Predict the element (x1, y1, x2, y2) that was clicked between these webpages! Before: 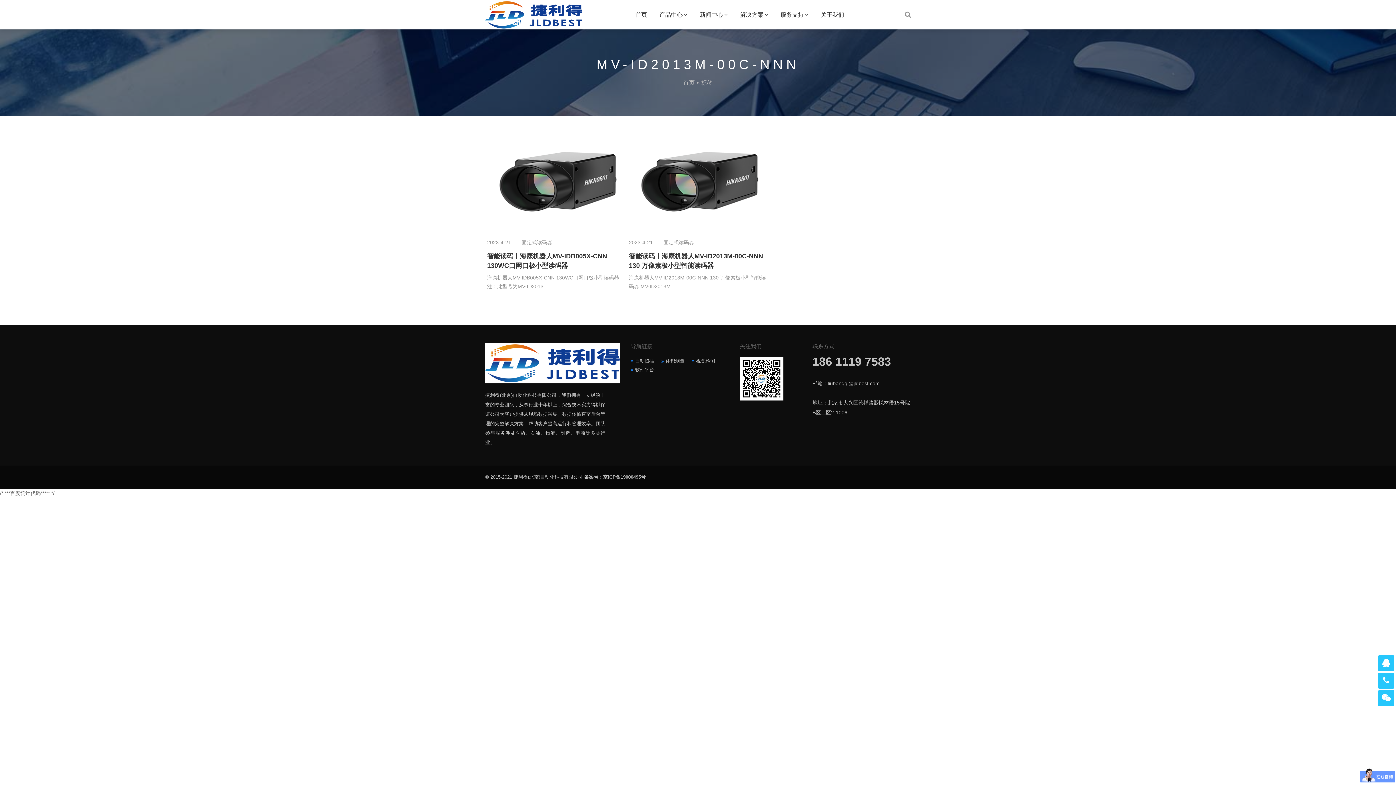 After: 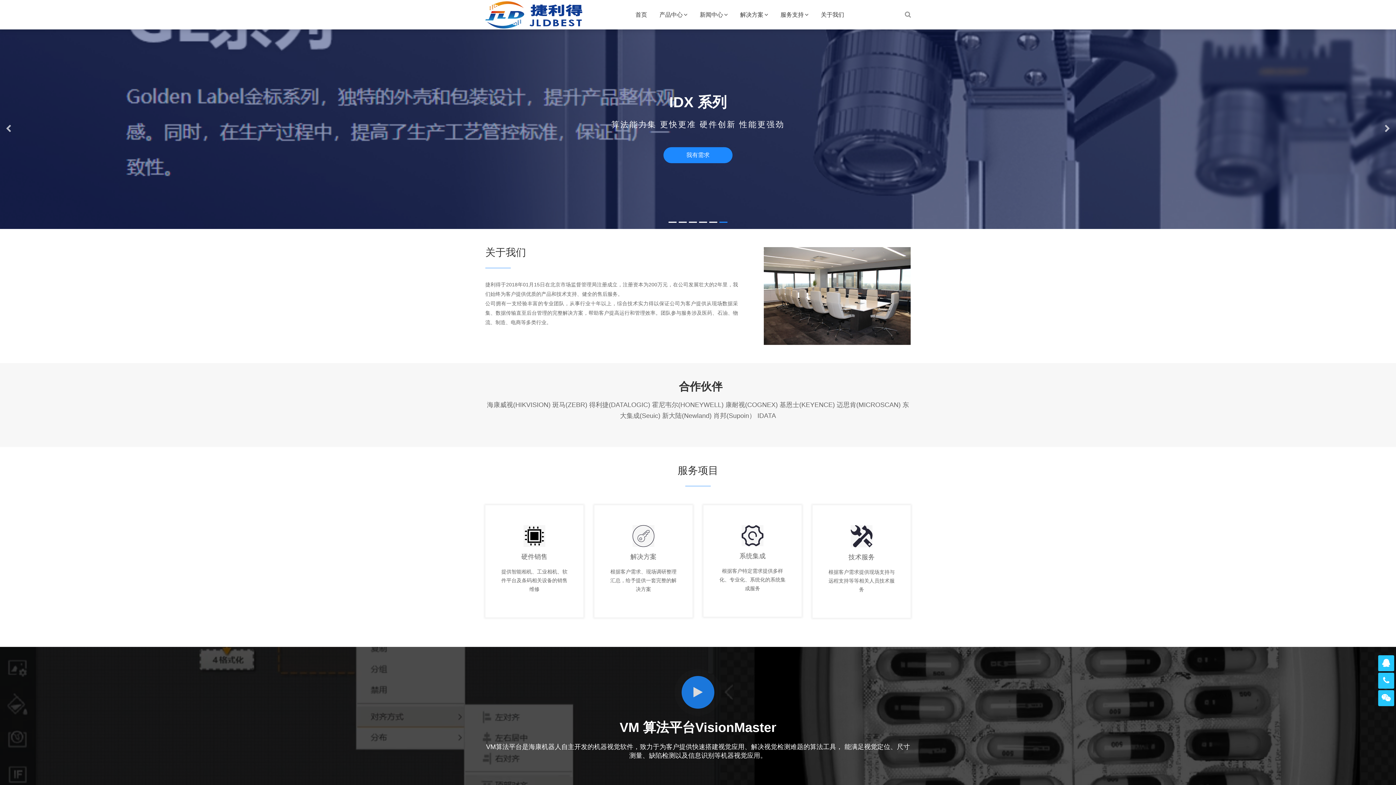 Action: bbox: (485, 360, 620, 365)